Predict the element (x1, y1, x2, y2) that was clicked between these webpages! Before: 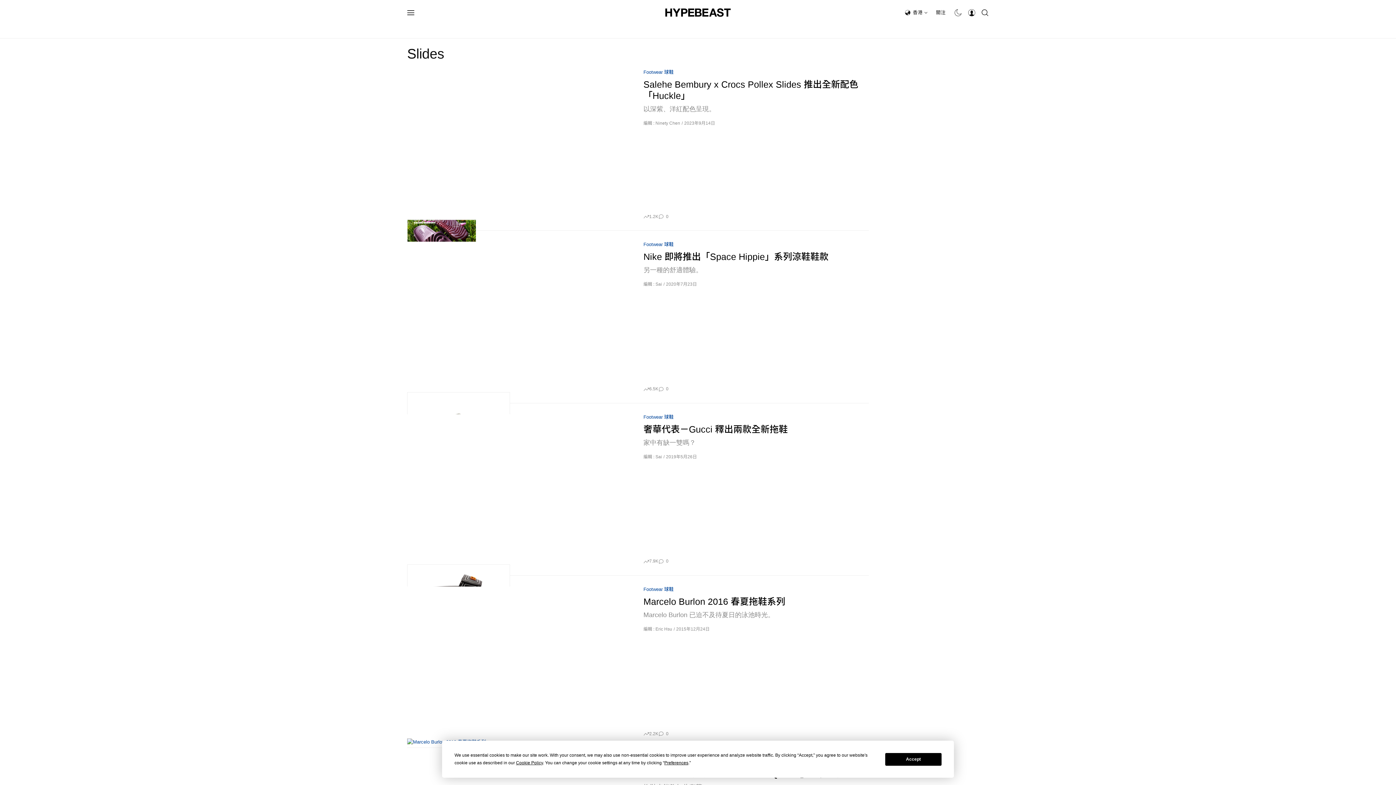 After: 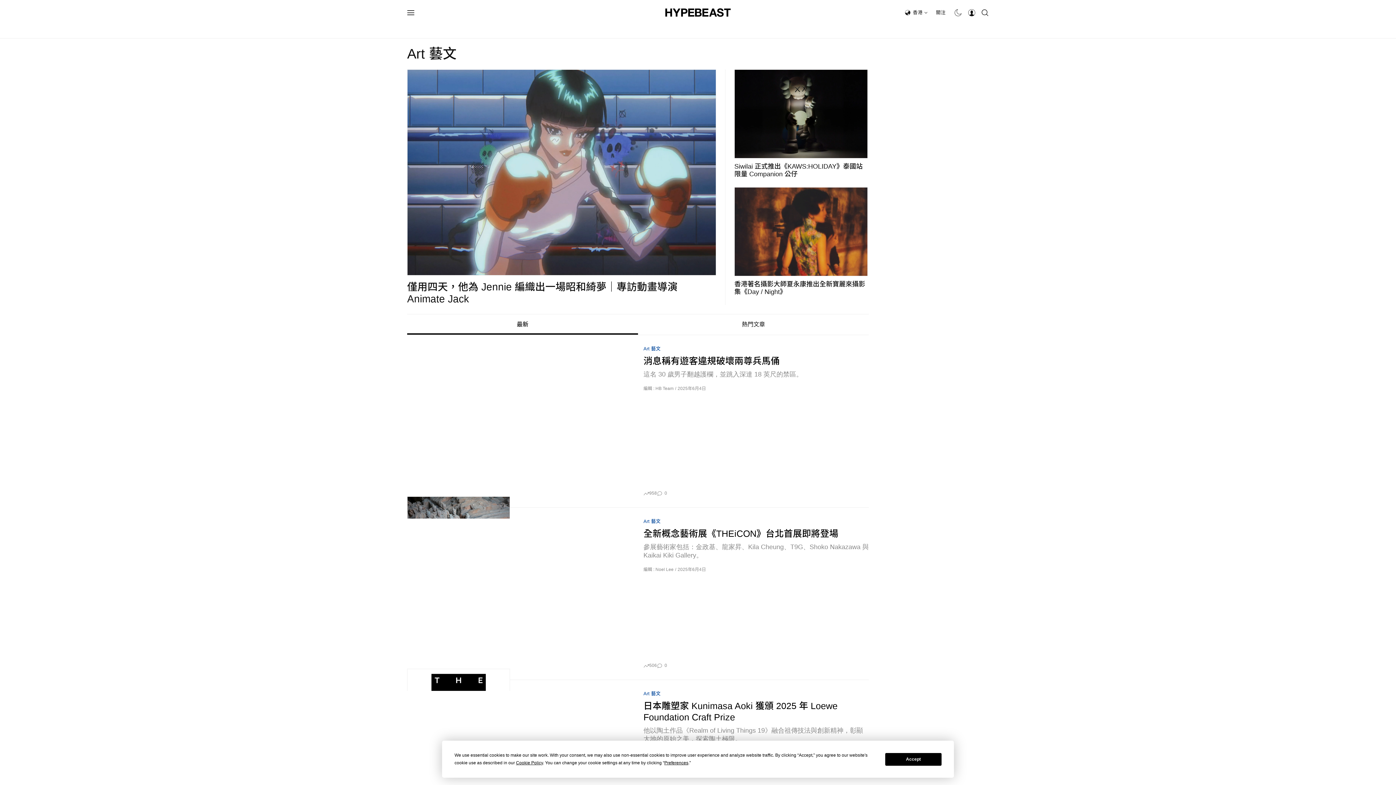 Action: label: 藝文 bbox: (646, 20, 667, 38)